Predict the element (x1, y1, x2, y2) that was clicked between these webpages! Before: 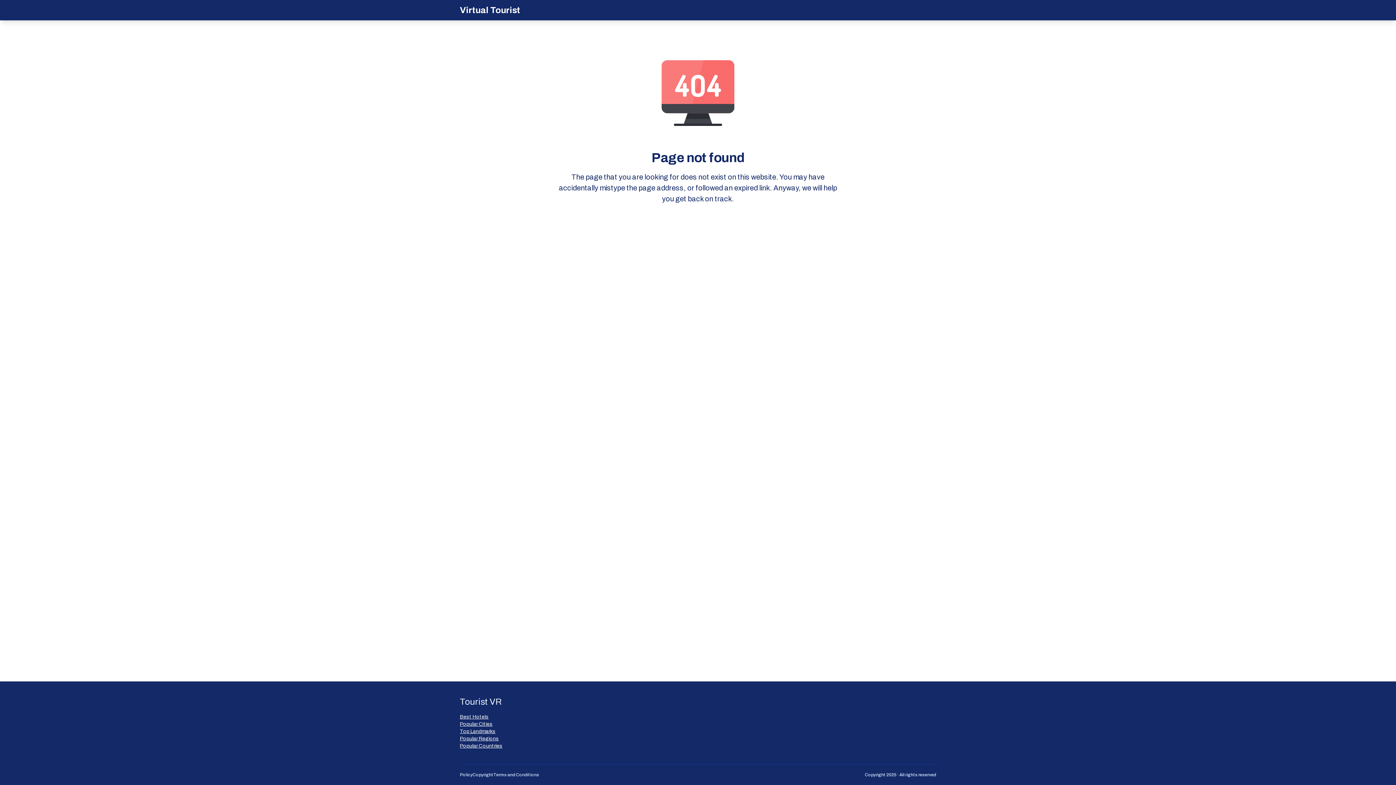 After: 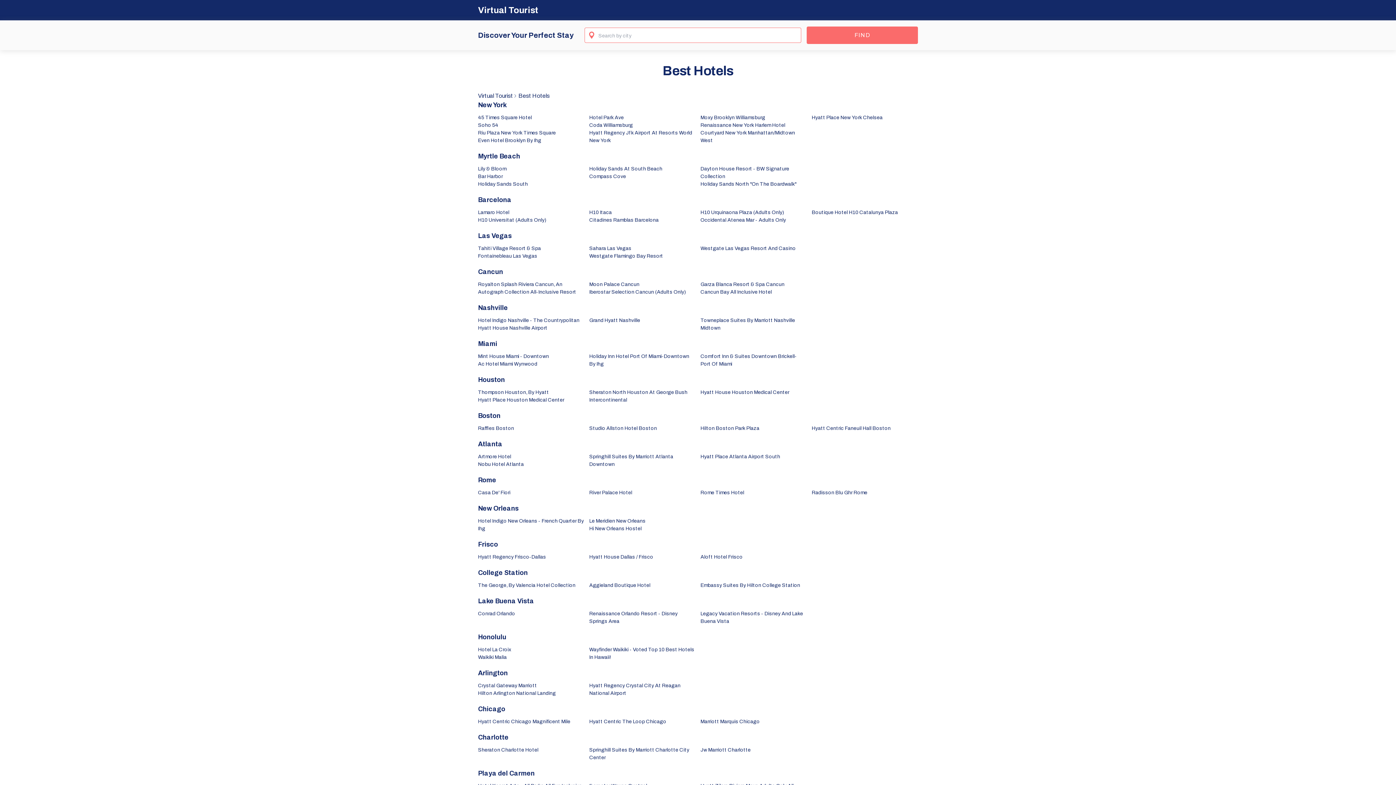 Action: label: Best Hotels bbox: (460, 713, 502, 721)